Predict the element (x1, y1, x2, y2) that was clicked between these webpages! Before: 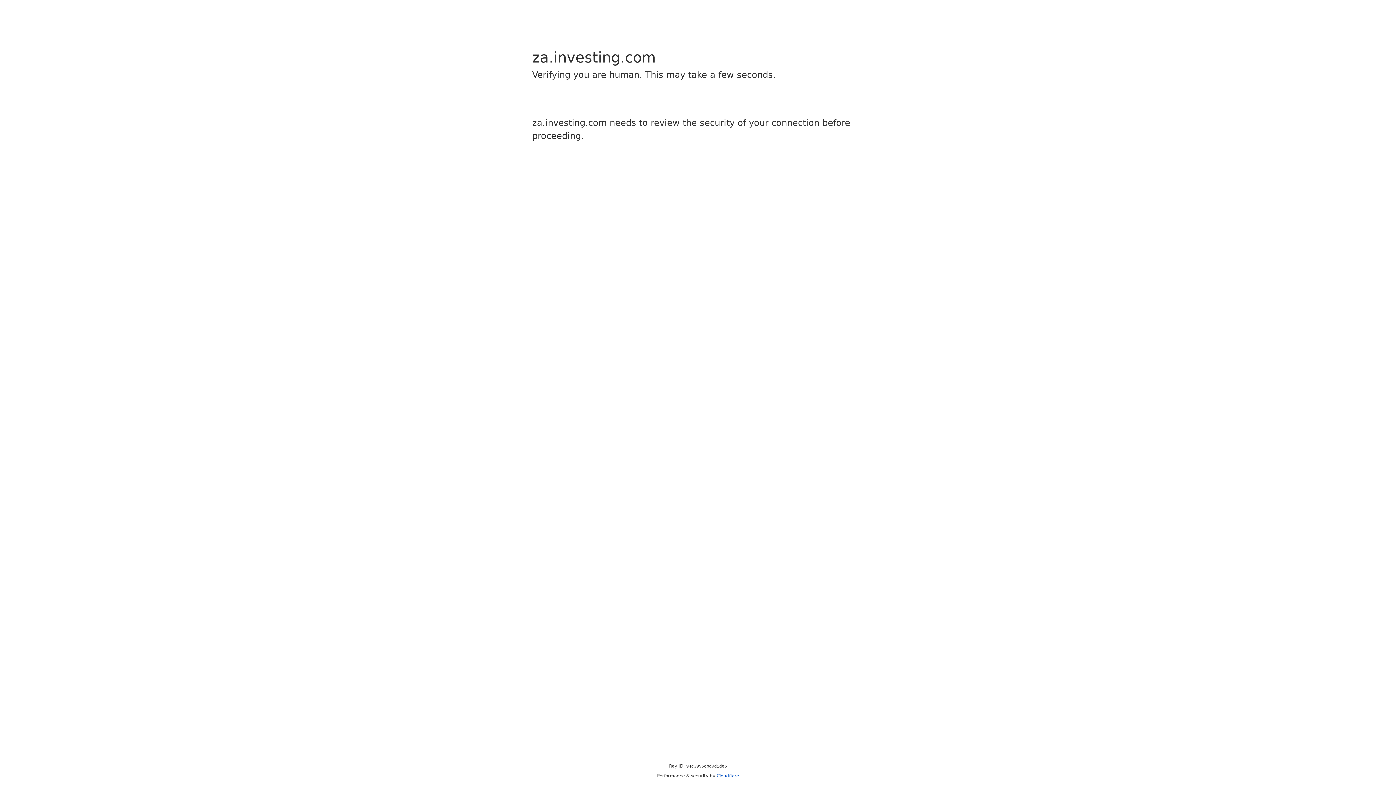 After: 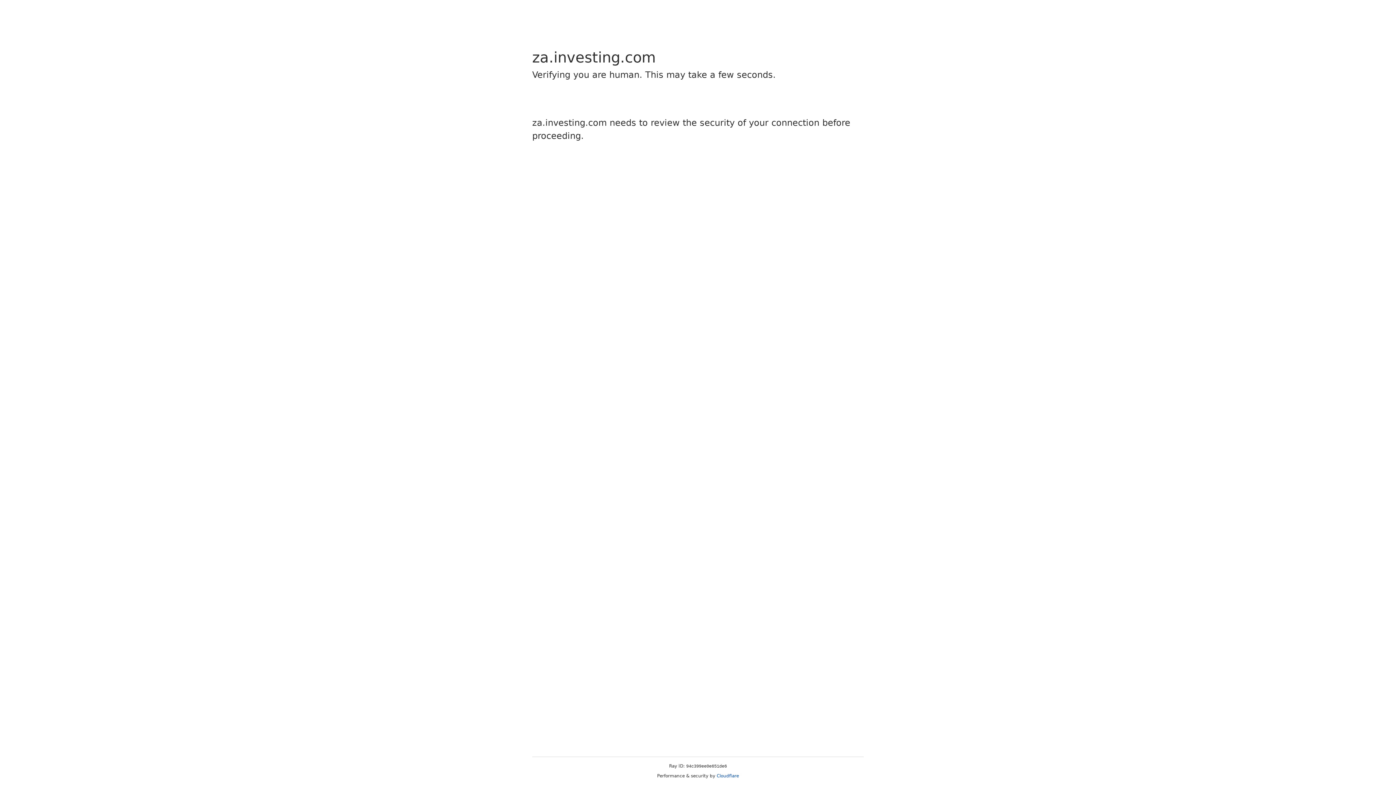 Action: bbox: (716, 773, 739, 778) label: Cloudflare